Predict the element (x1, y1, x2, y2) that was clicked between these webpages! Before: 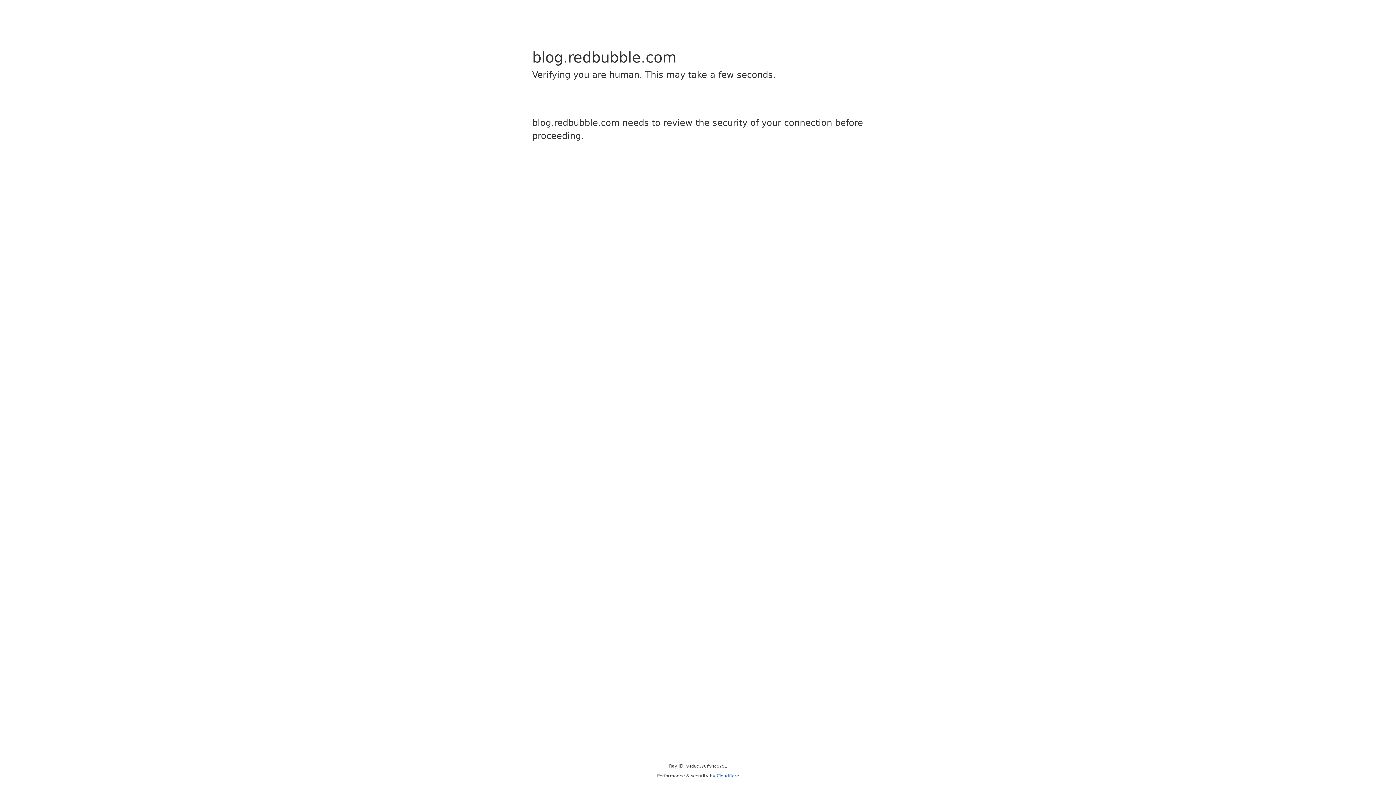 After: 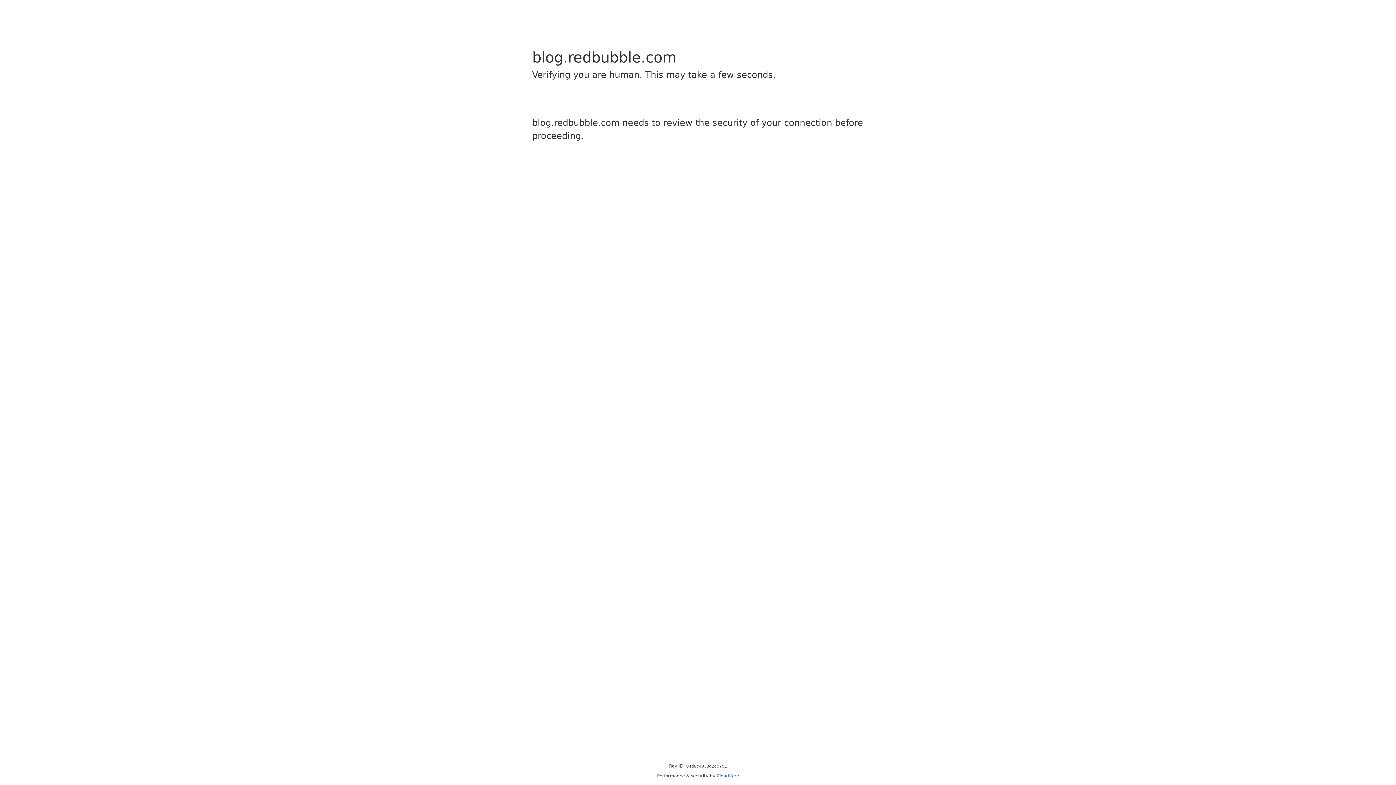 Action: bbox: (716, 773, 739, 778) label: Cloudflare